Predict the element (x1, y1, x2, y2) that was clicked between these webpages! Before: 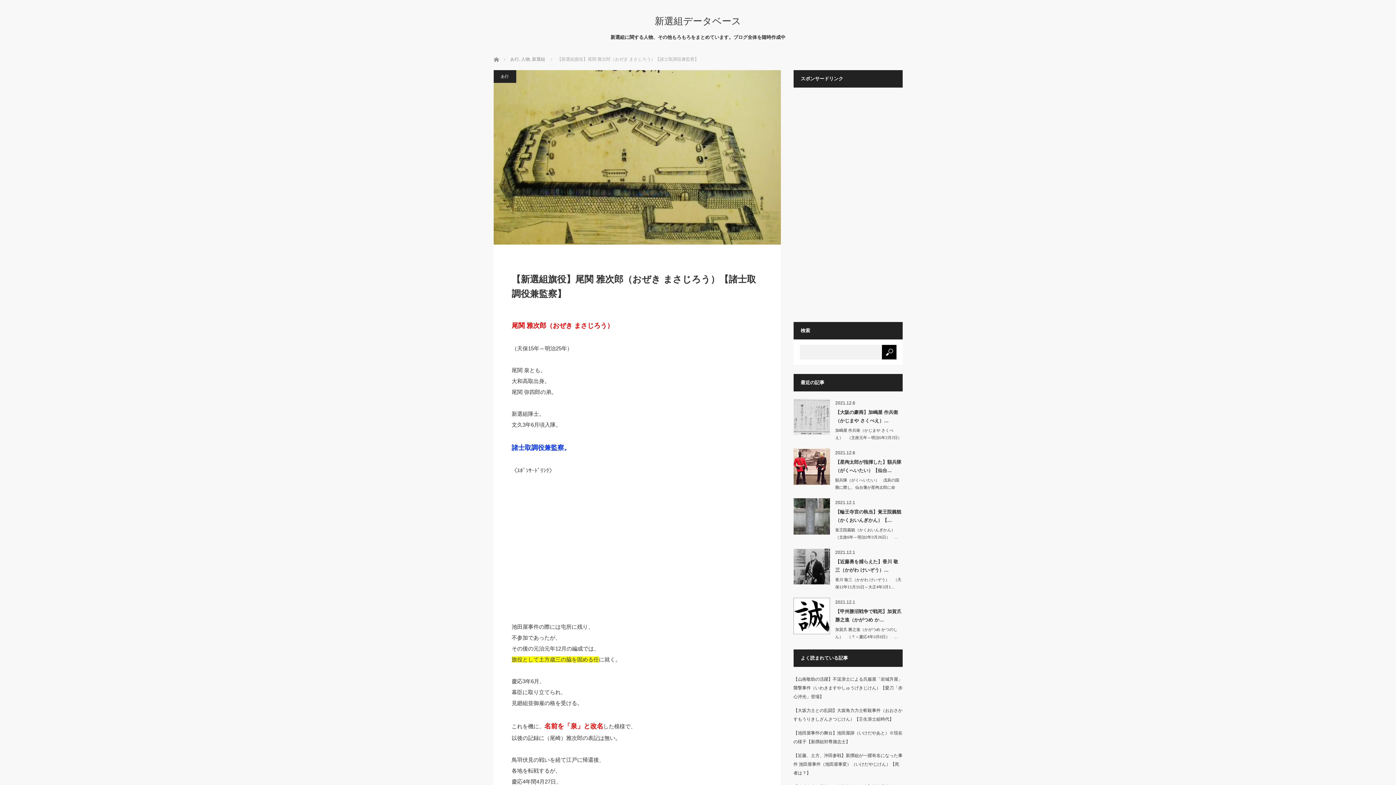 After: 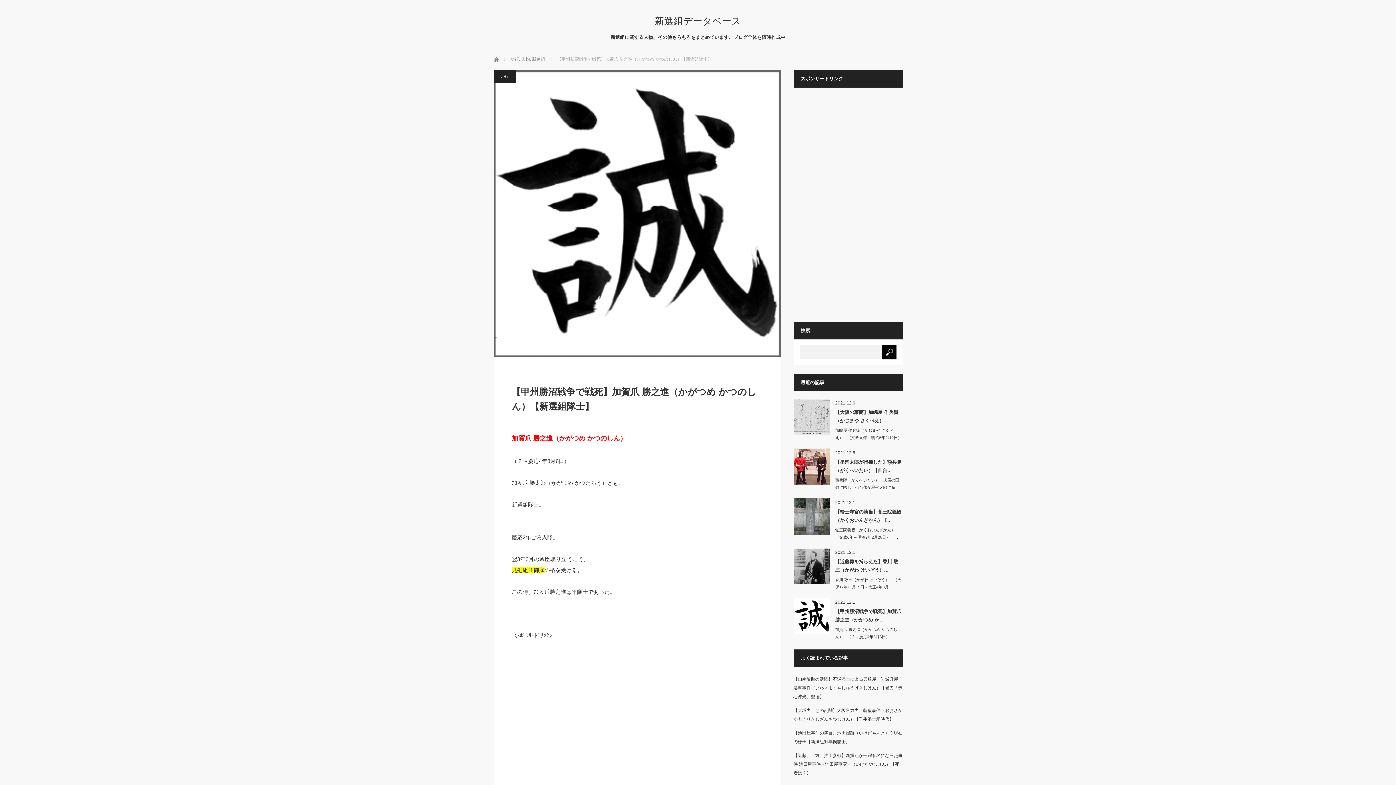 Action: bbox: (793, 598, 830, 634)